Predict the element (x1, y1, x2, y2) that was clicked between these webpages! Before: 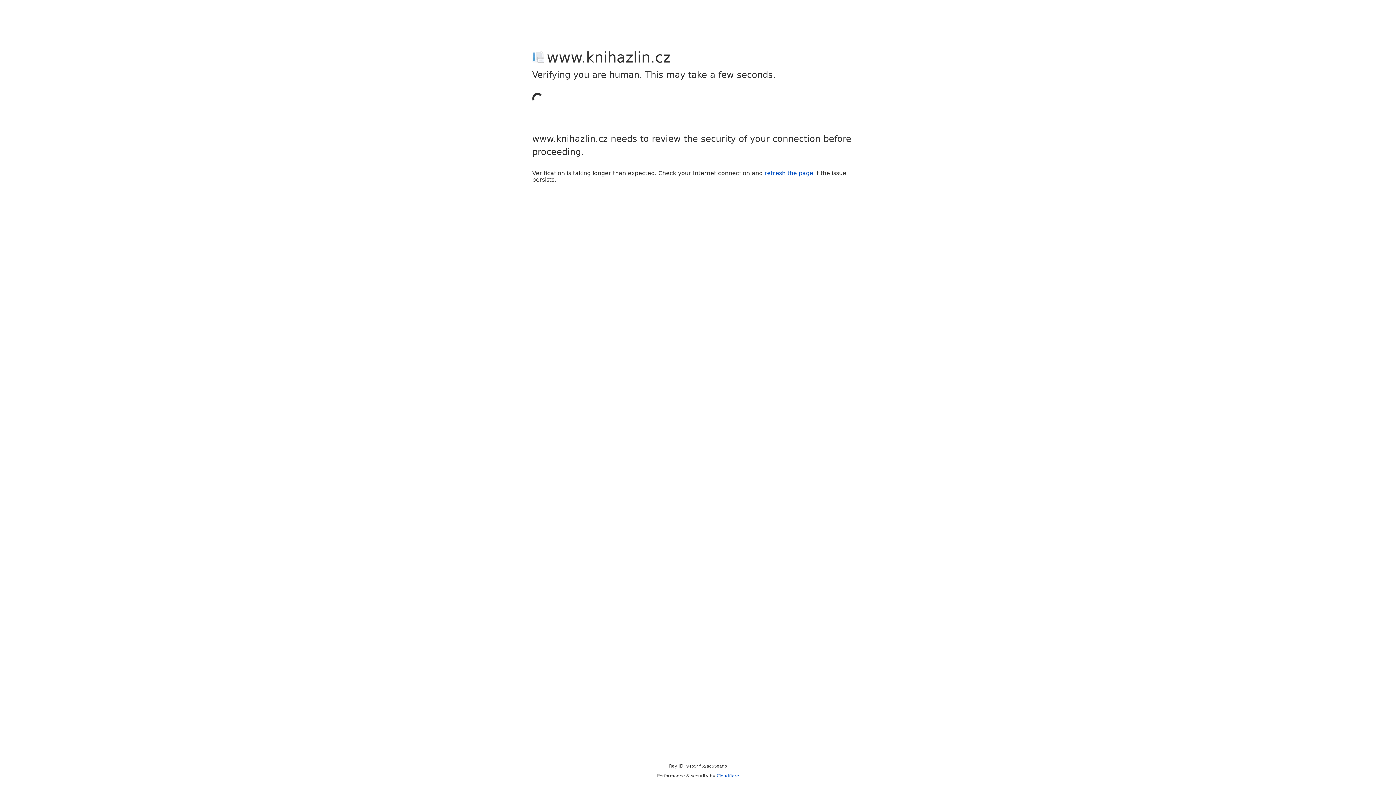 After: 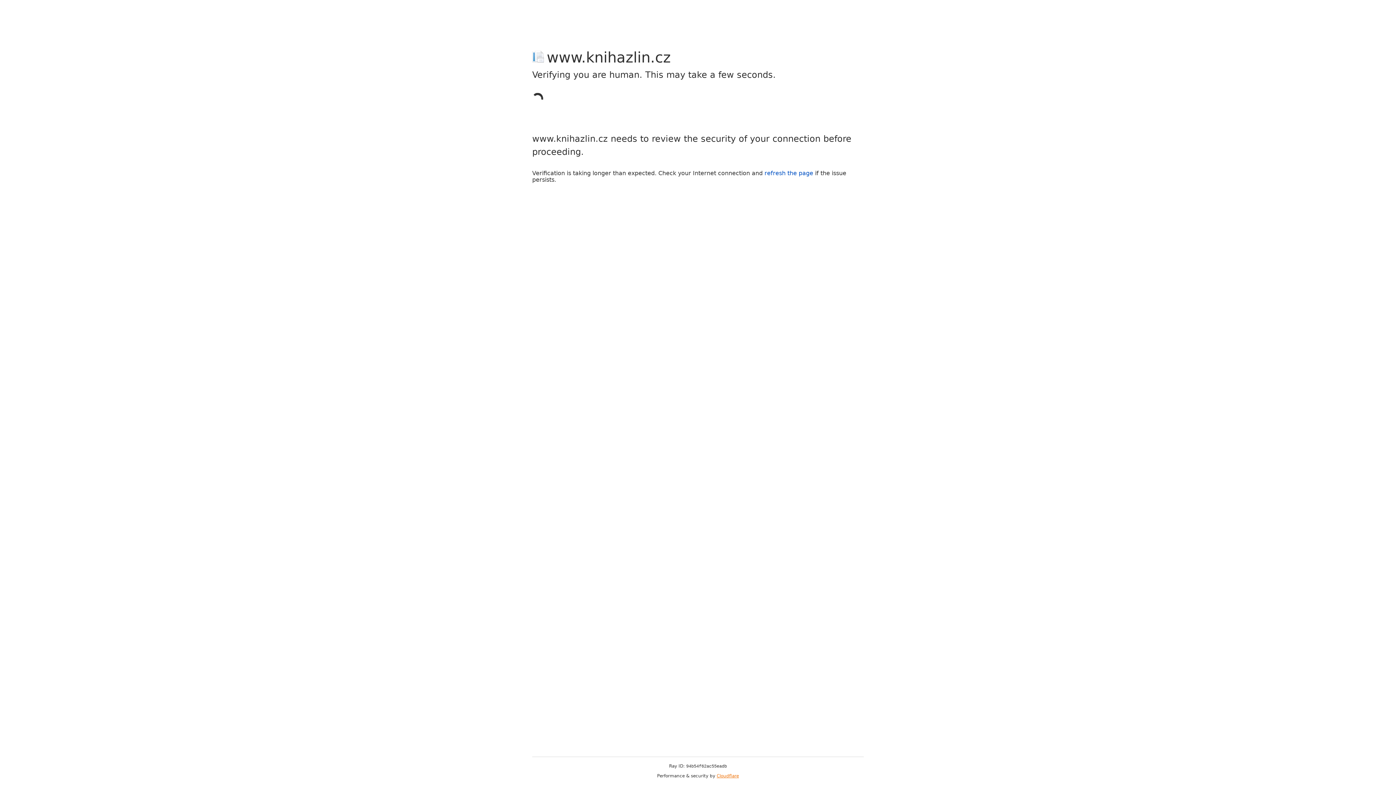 Action: label: Cloudflare bbox: (716, 773, 739, 778)